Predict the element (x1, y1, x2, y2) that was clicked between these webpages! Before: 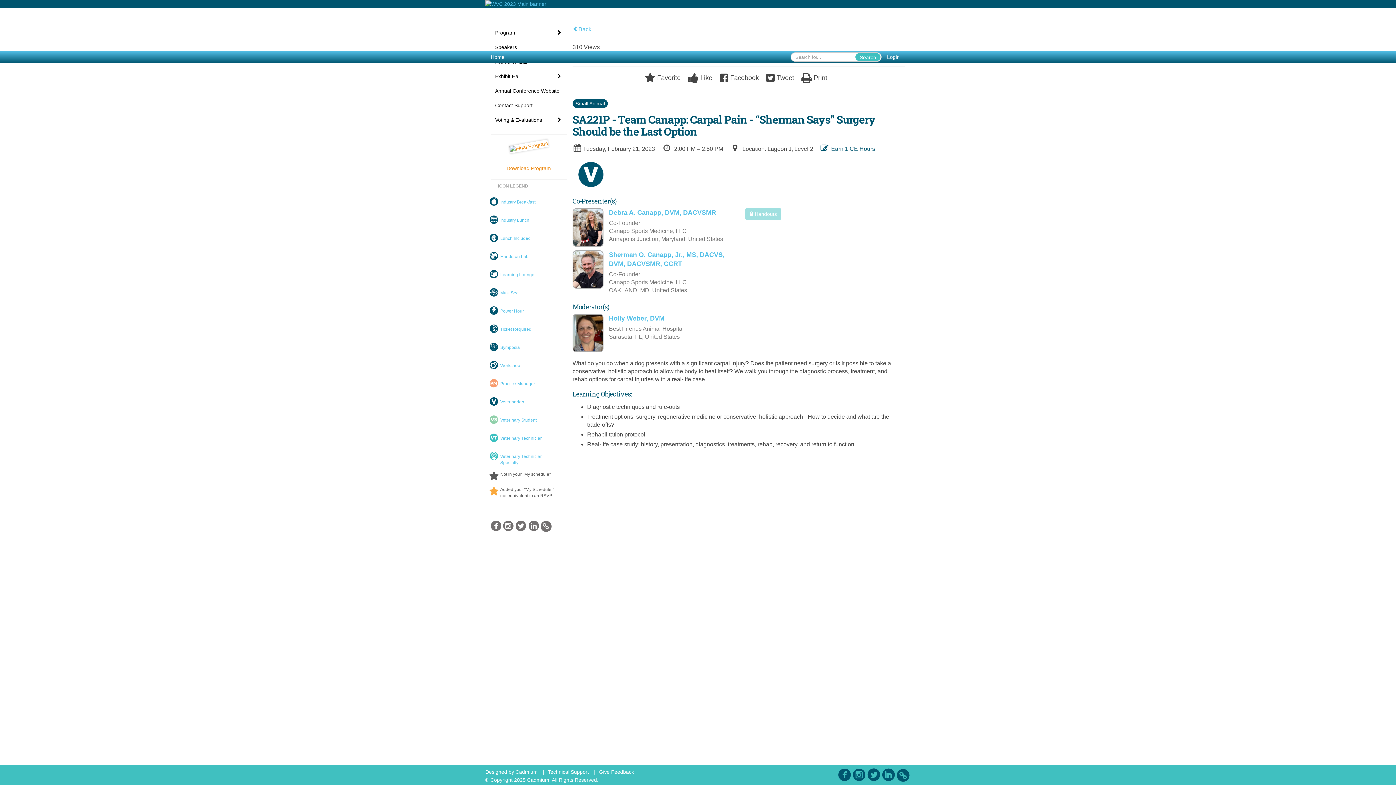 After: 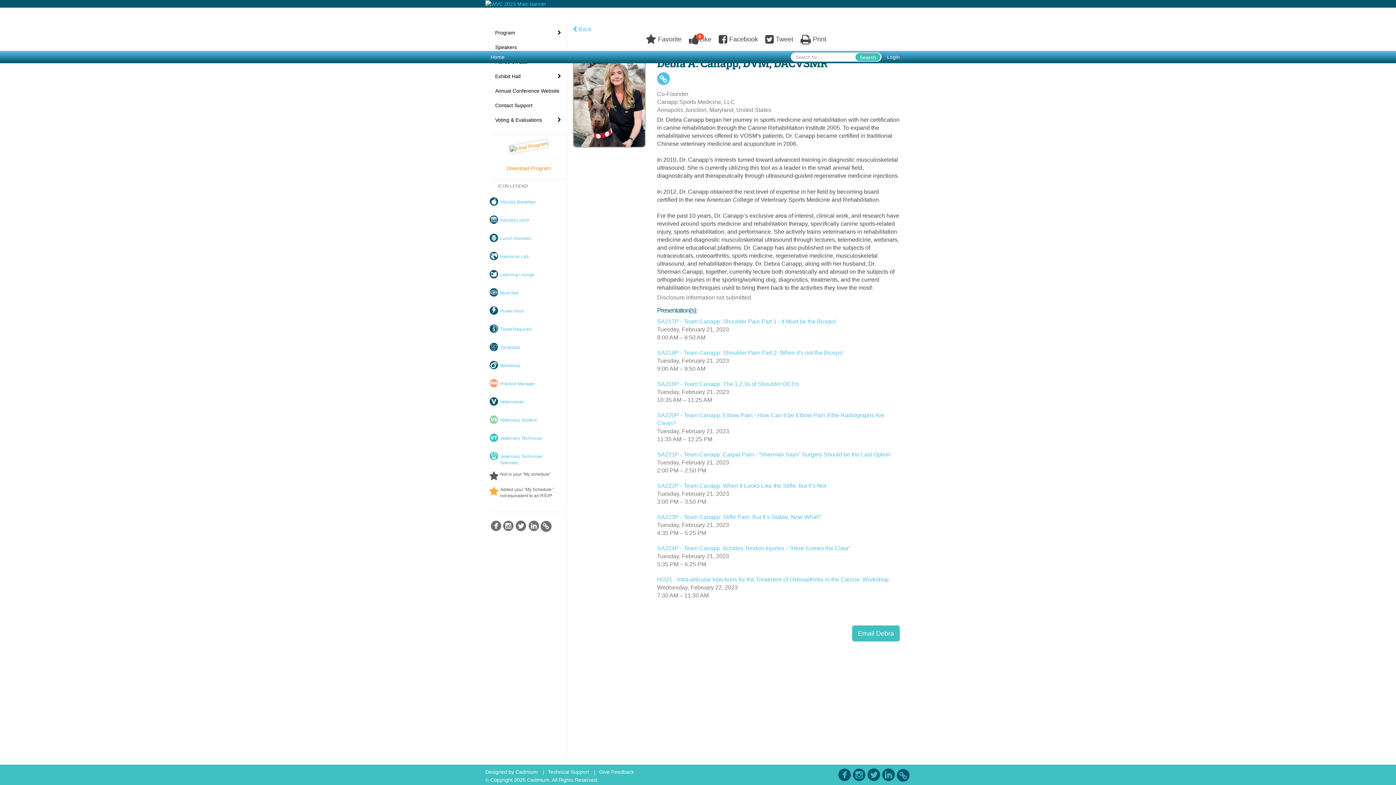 Action: bbox: (609, 208, 734, 217) label: Debra A. Canapp, DVM, DACVSMR